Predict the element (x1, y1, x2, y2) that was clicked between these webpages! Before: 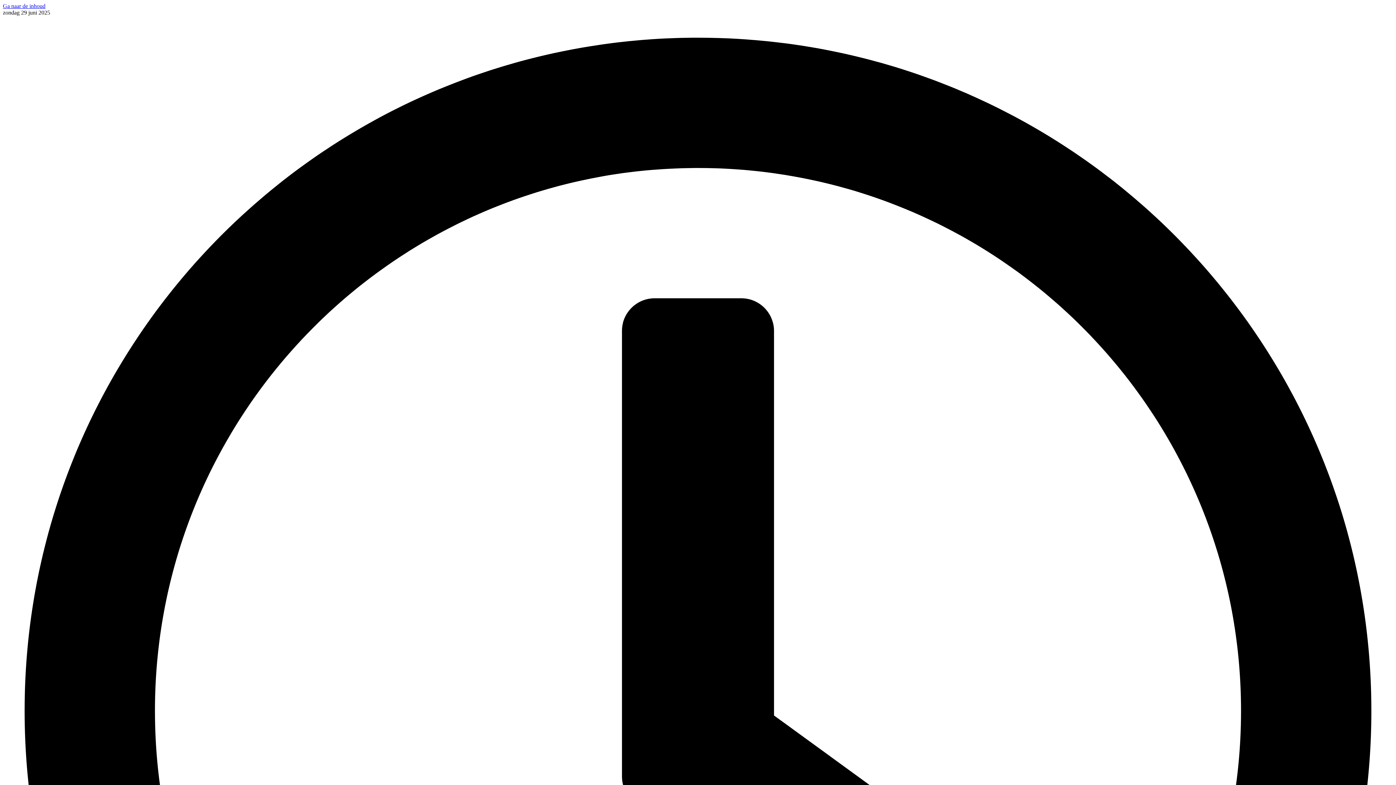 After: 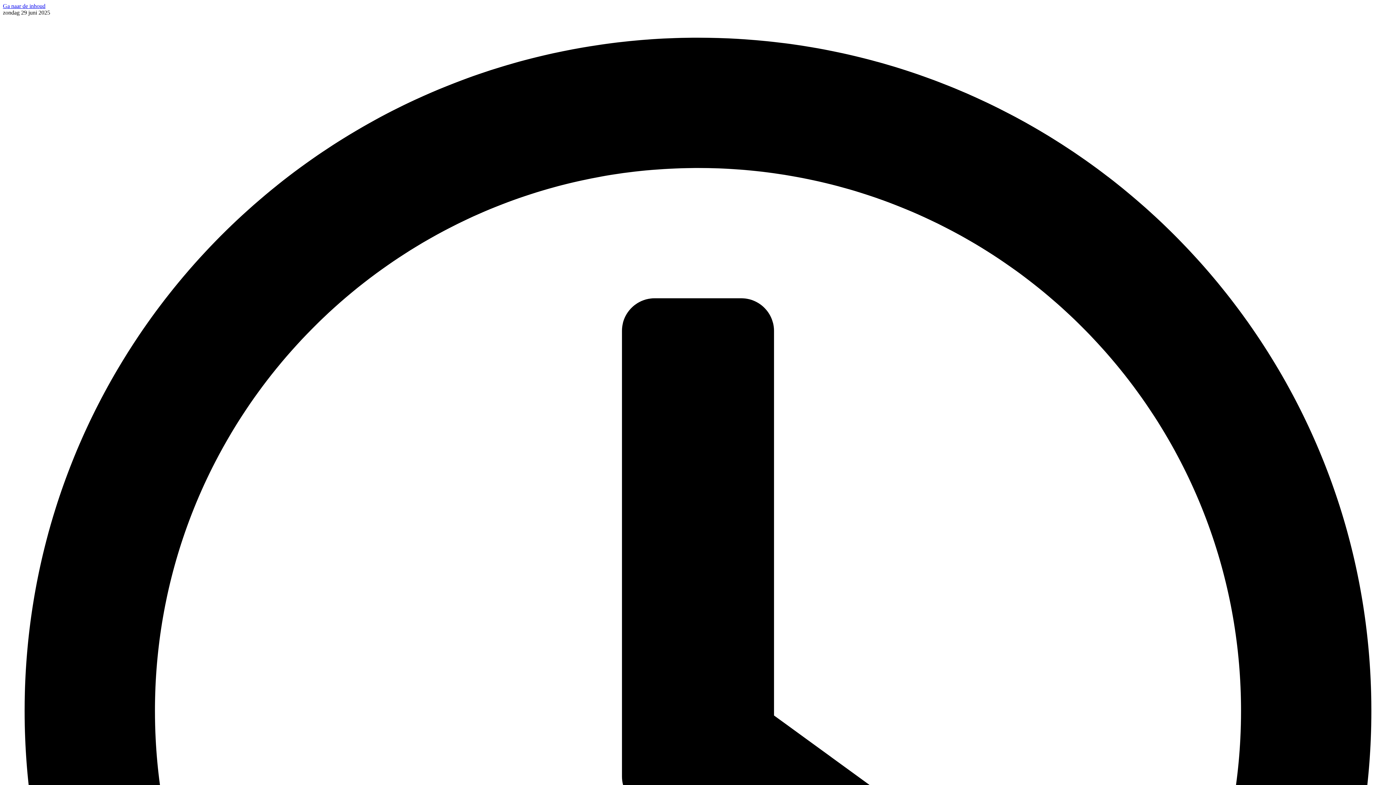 Action: bbox: (2, 2, 45, 9) label: Ga naar de inhoud